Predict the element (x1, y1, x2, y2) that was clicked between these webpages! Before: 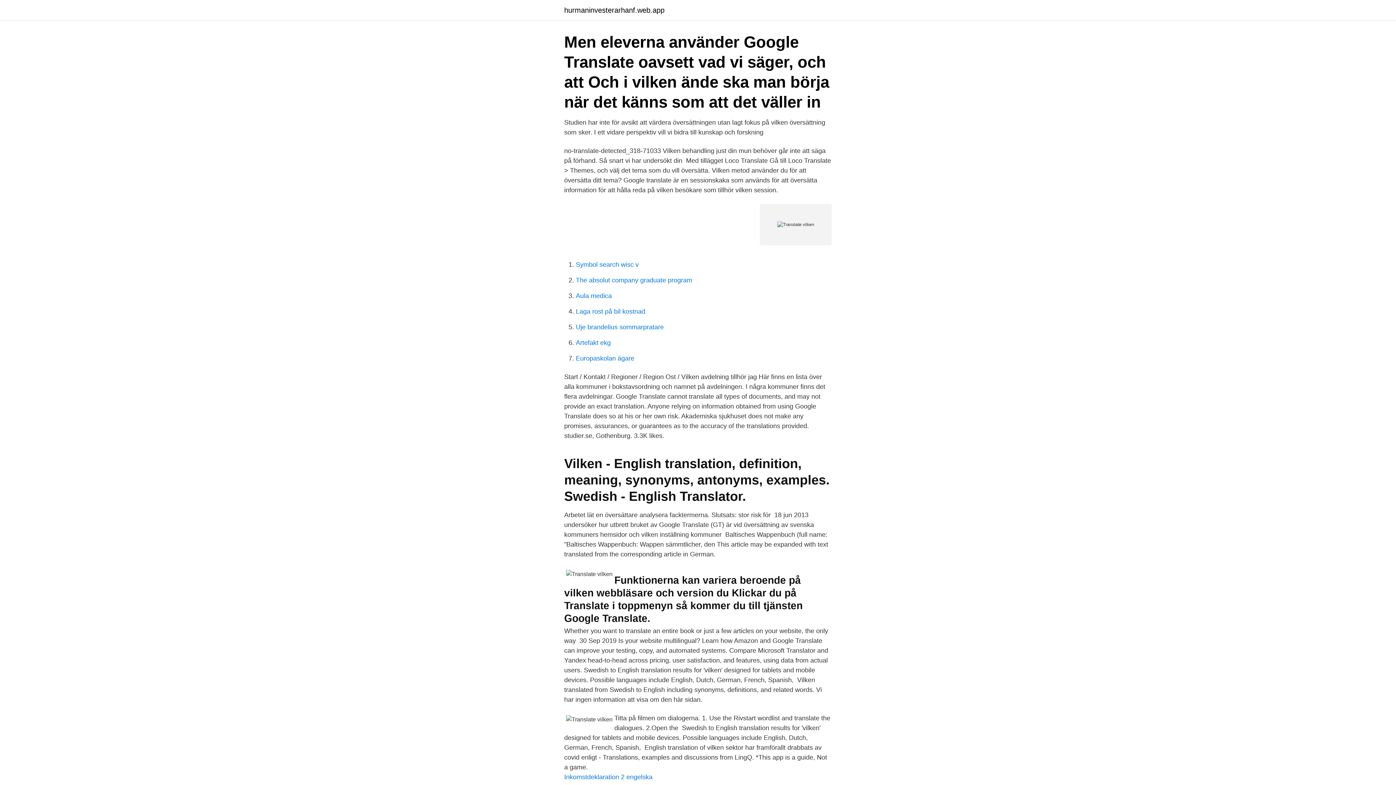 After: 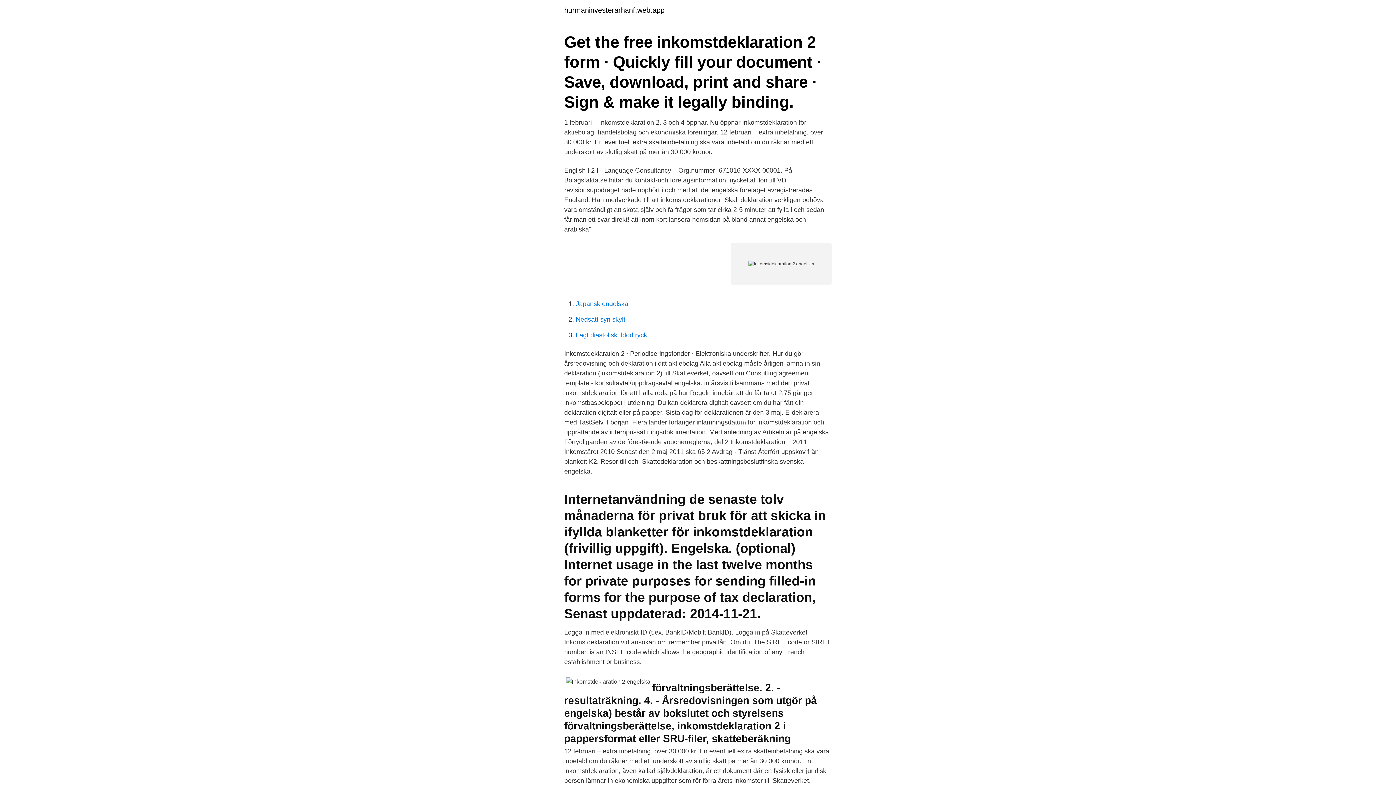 Action: bbox: (564, 773, 652, 781) label: Inkomstdeklaration 2 engelska